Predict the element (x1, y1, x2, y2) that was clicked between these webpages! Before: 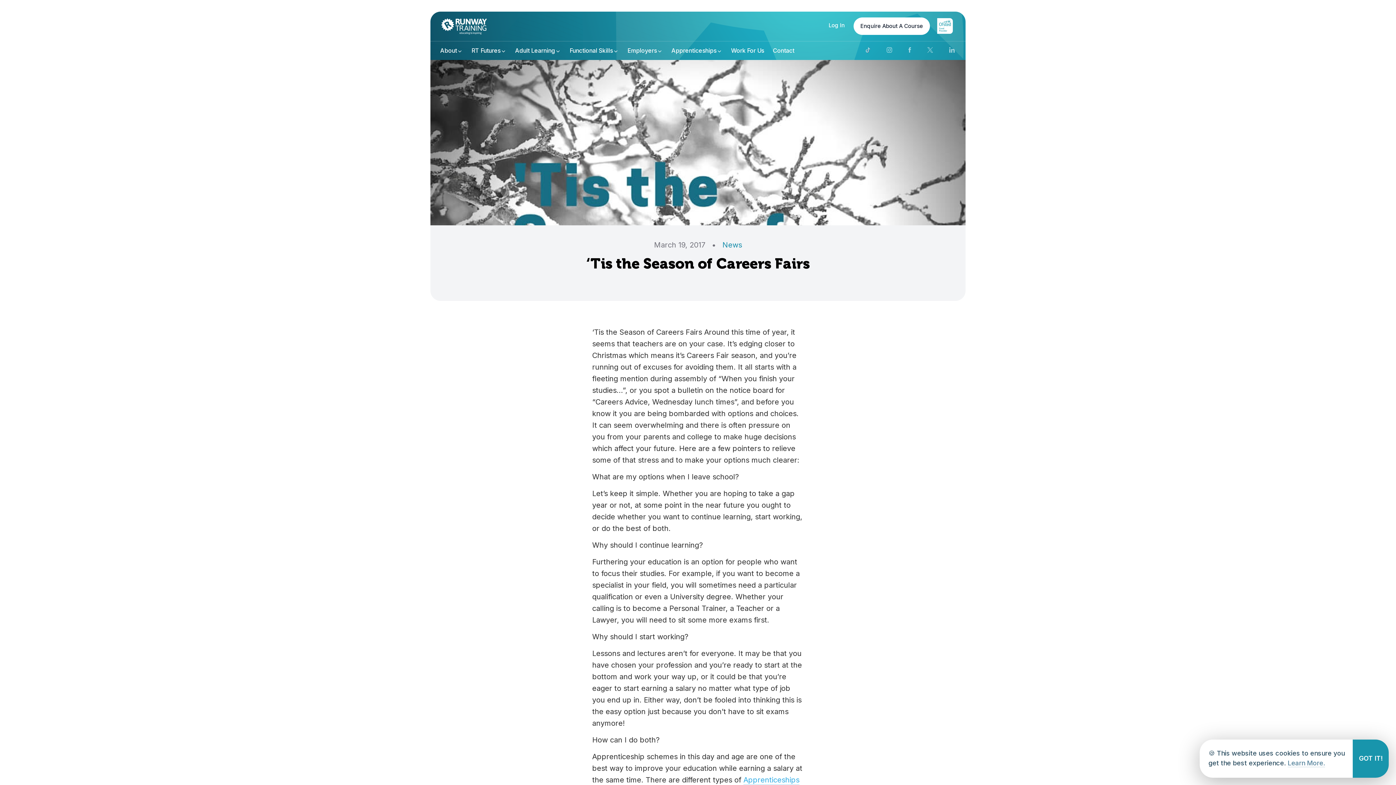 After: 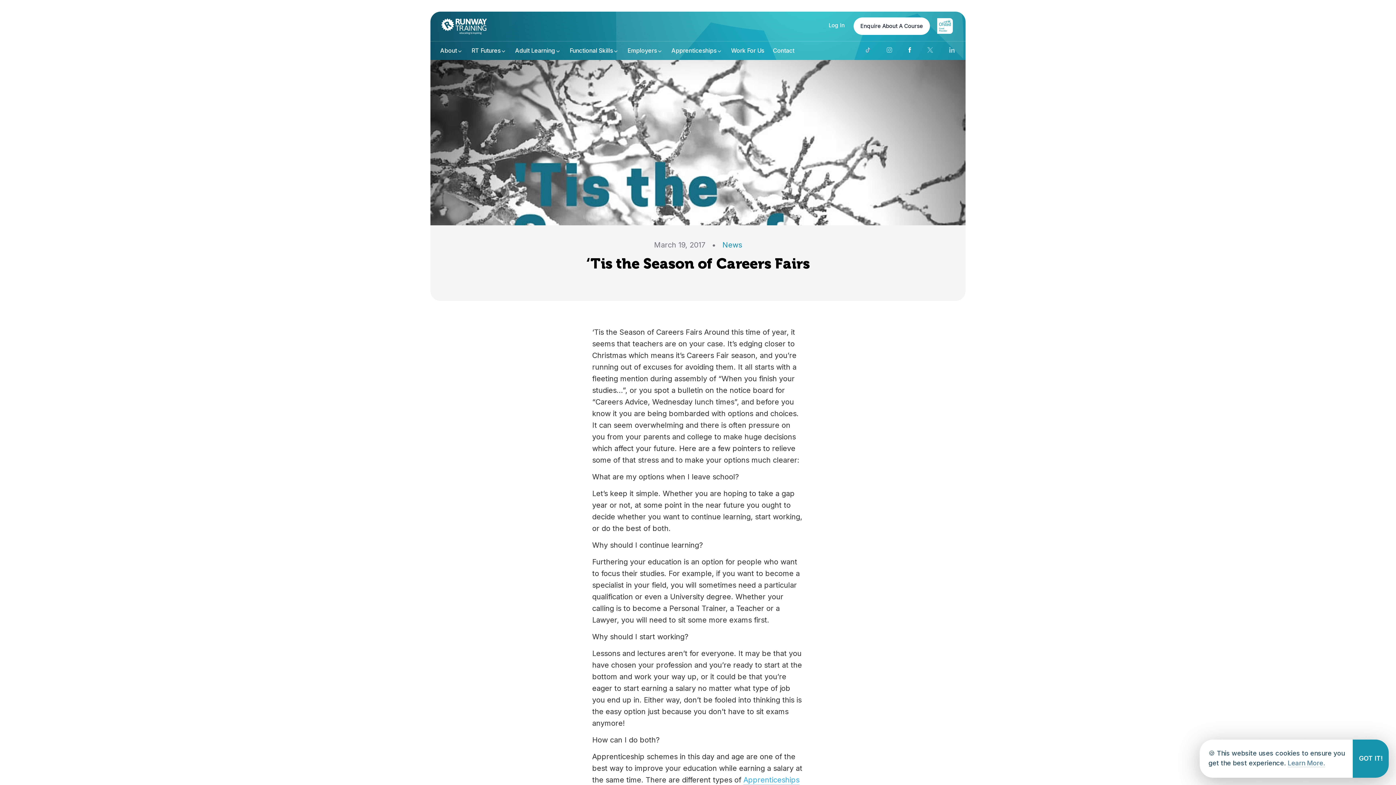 Action: bbox: (903, 43, 916, 54)